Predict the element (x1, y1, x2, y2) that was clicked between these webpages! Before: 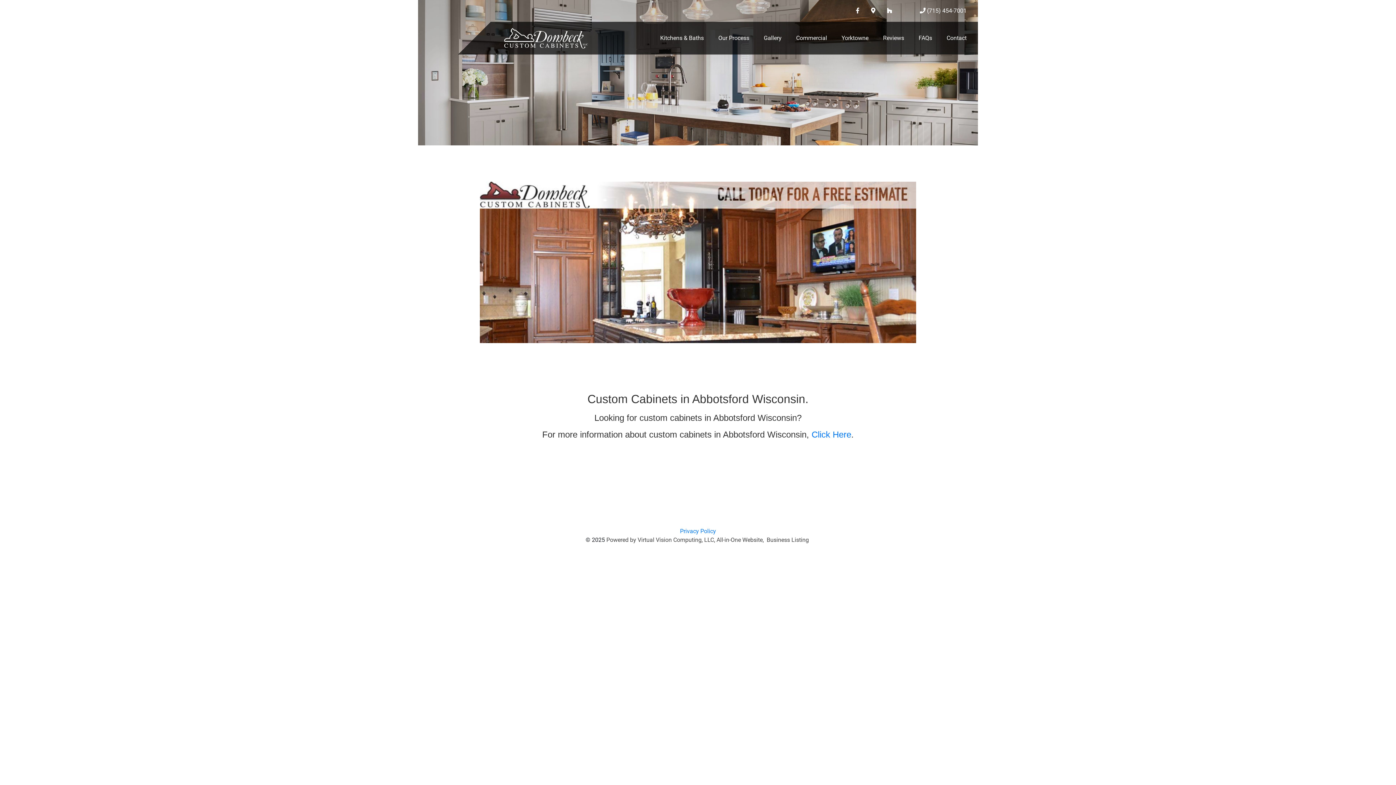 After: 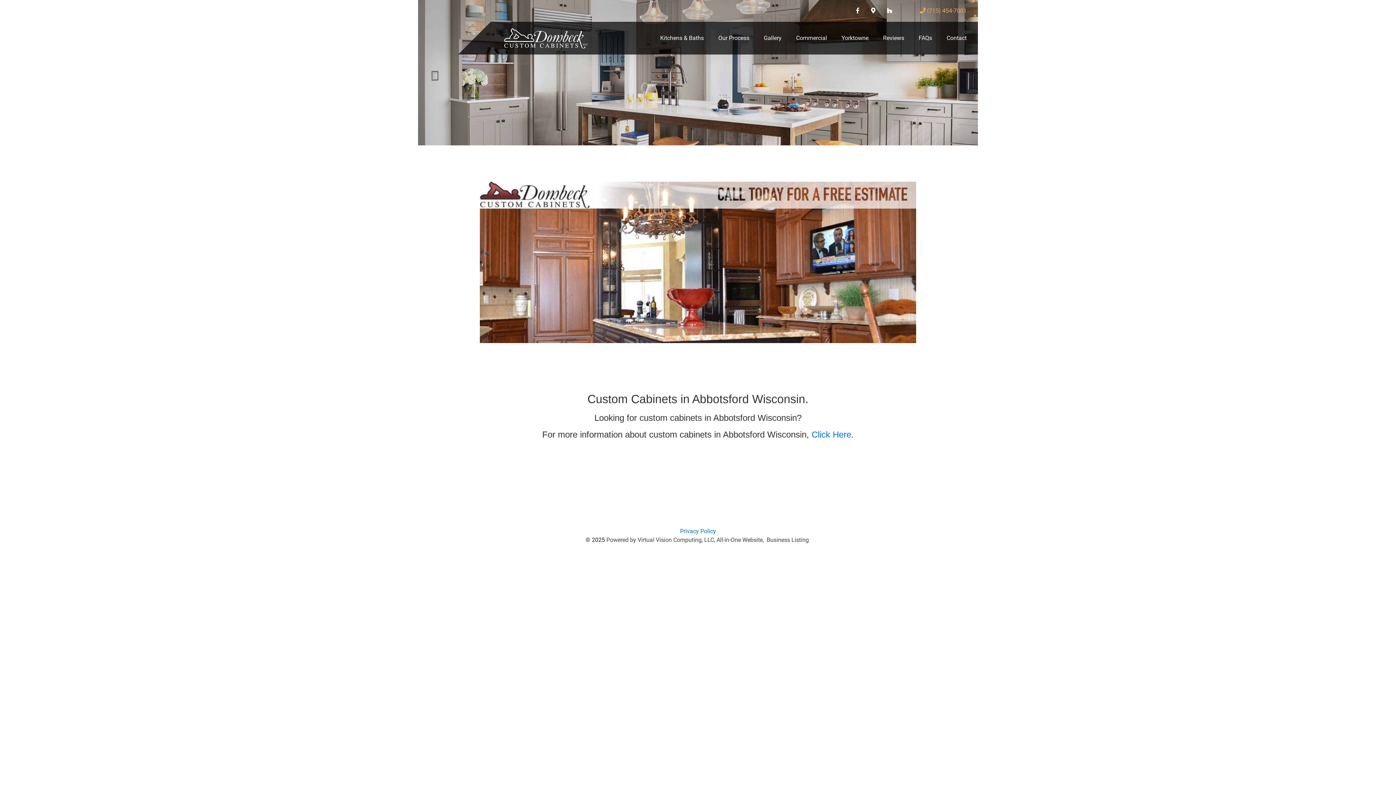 Action: label:  (715) 454-7001 bbox: (909, 3, 972, 18)